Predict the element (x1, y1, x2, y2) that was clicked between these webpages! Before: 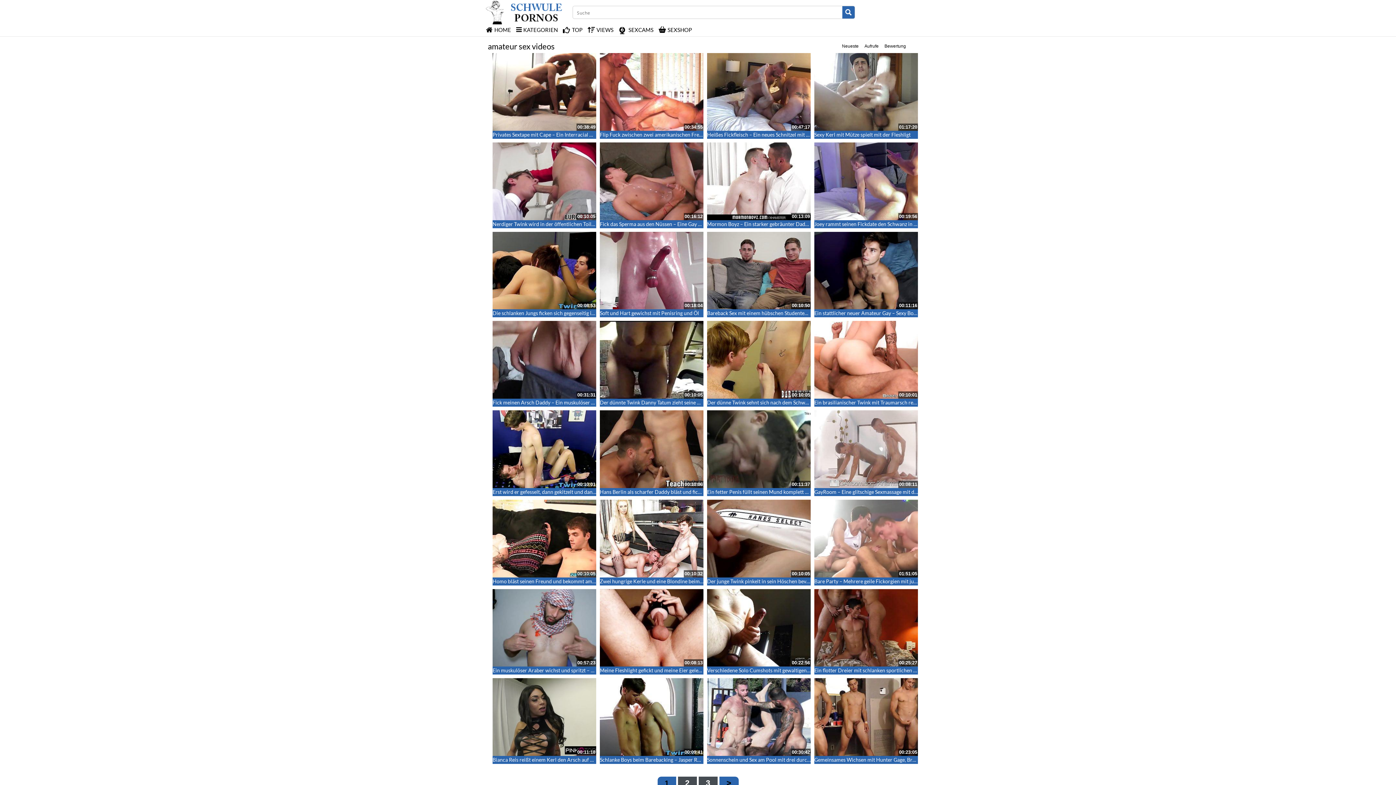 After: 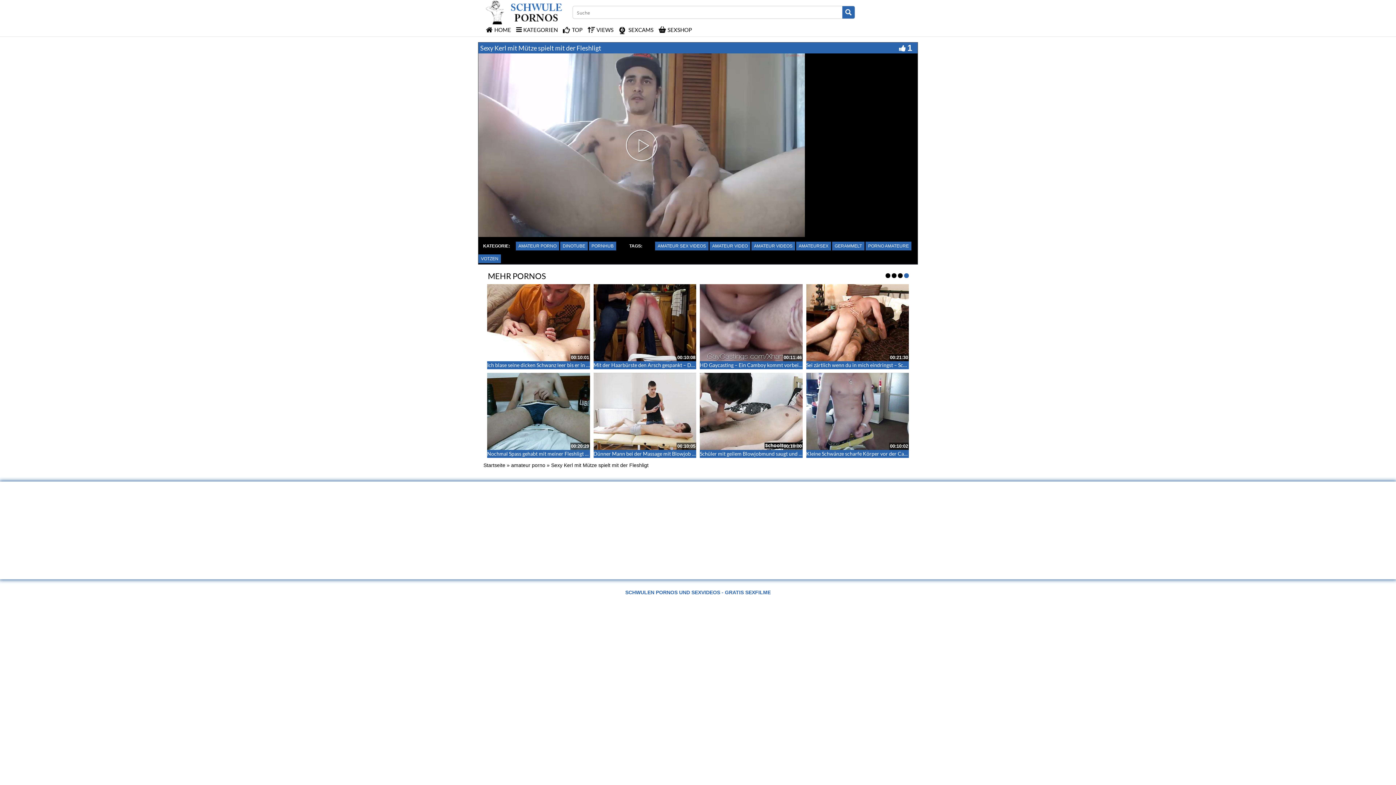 Action: bbox: (814, 53, 918, 130)